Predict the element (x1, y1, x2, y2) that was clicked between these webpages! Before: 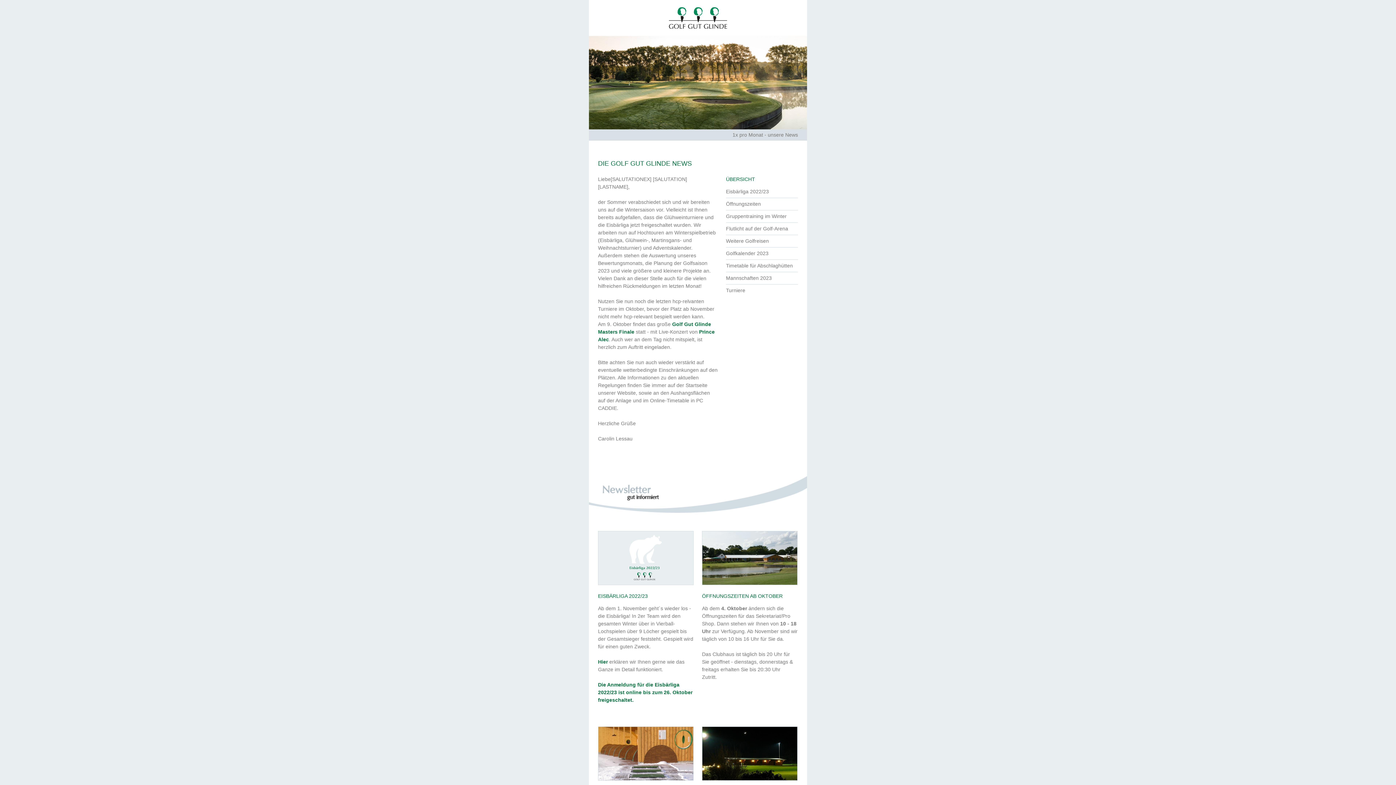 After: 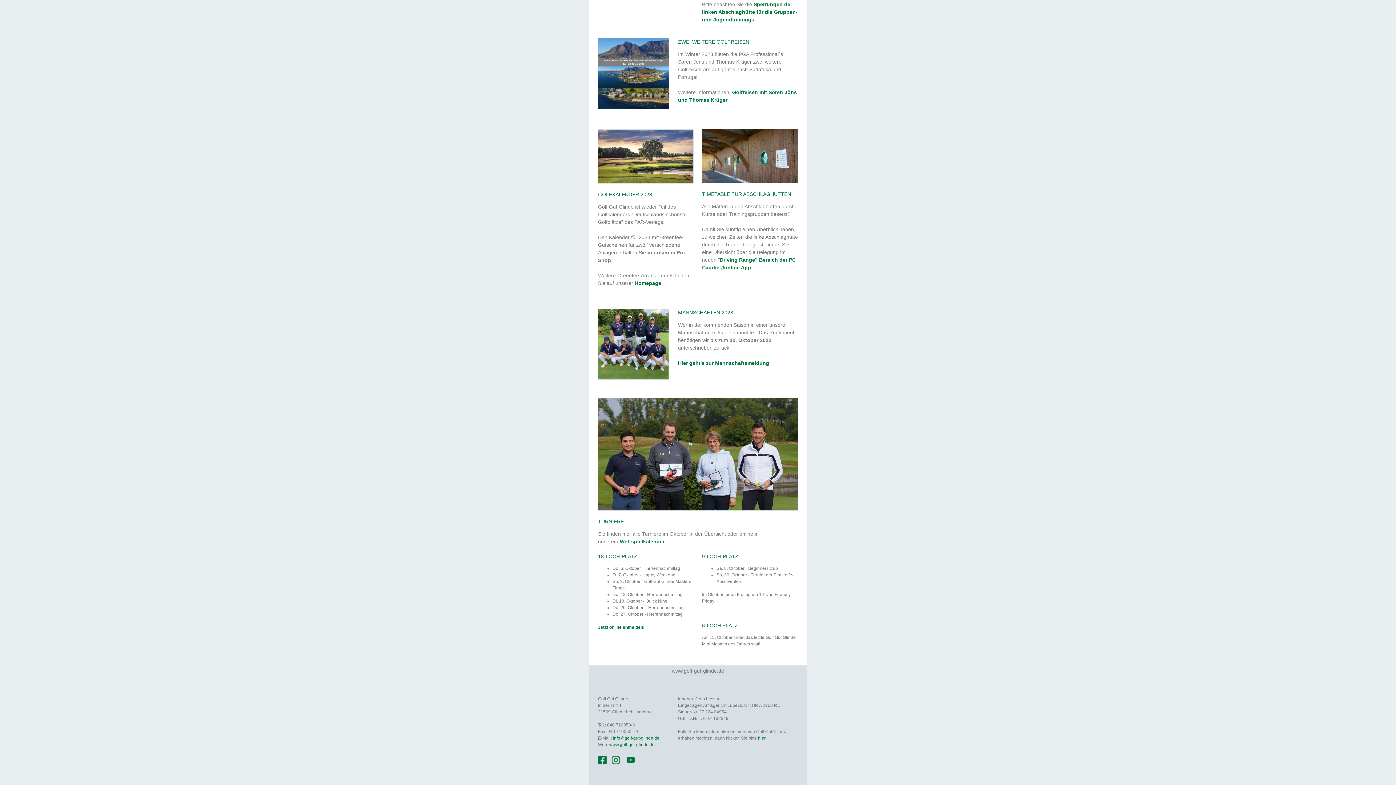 Action: bbox: (726, 286, 798, 294) label: Turniere